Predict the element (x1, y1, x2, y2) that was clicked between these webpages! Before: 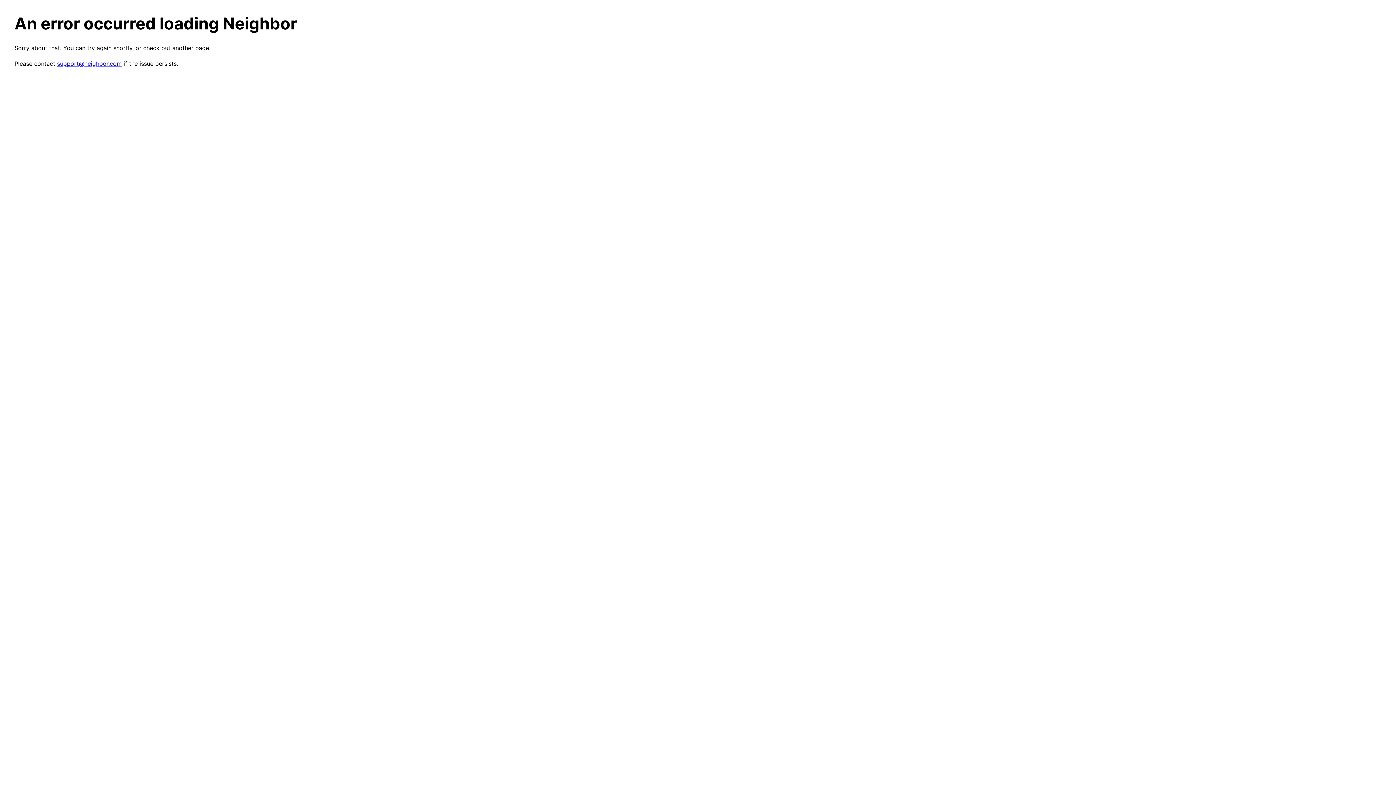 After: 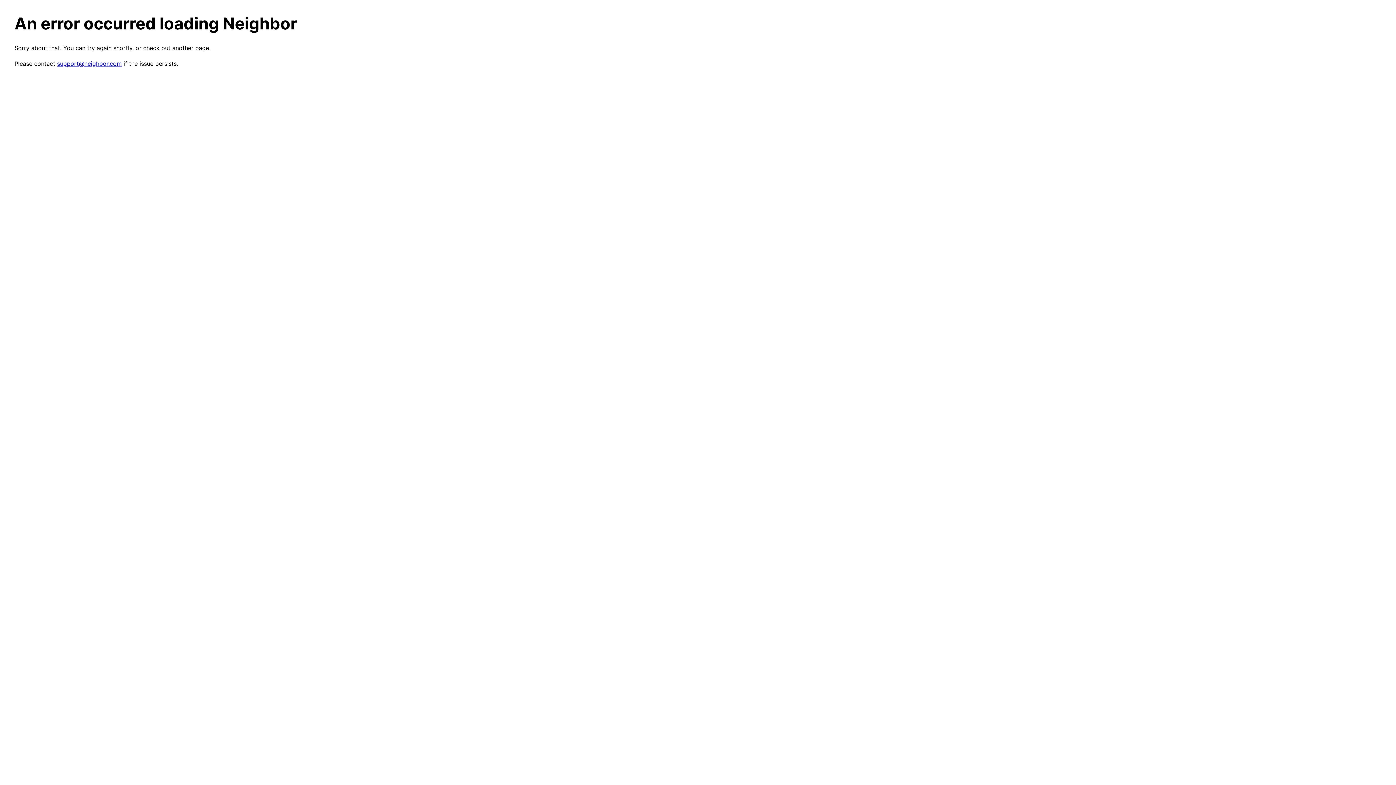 Action: bbox: (57, 60, 121, 67) label: support@neighbor.com